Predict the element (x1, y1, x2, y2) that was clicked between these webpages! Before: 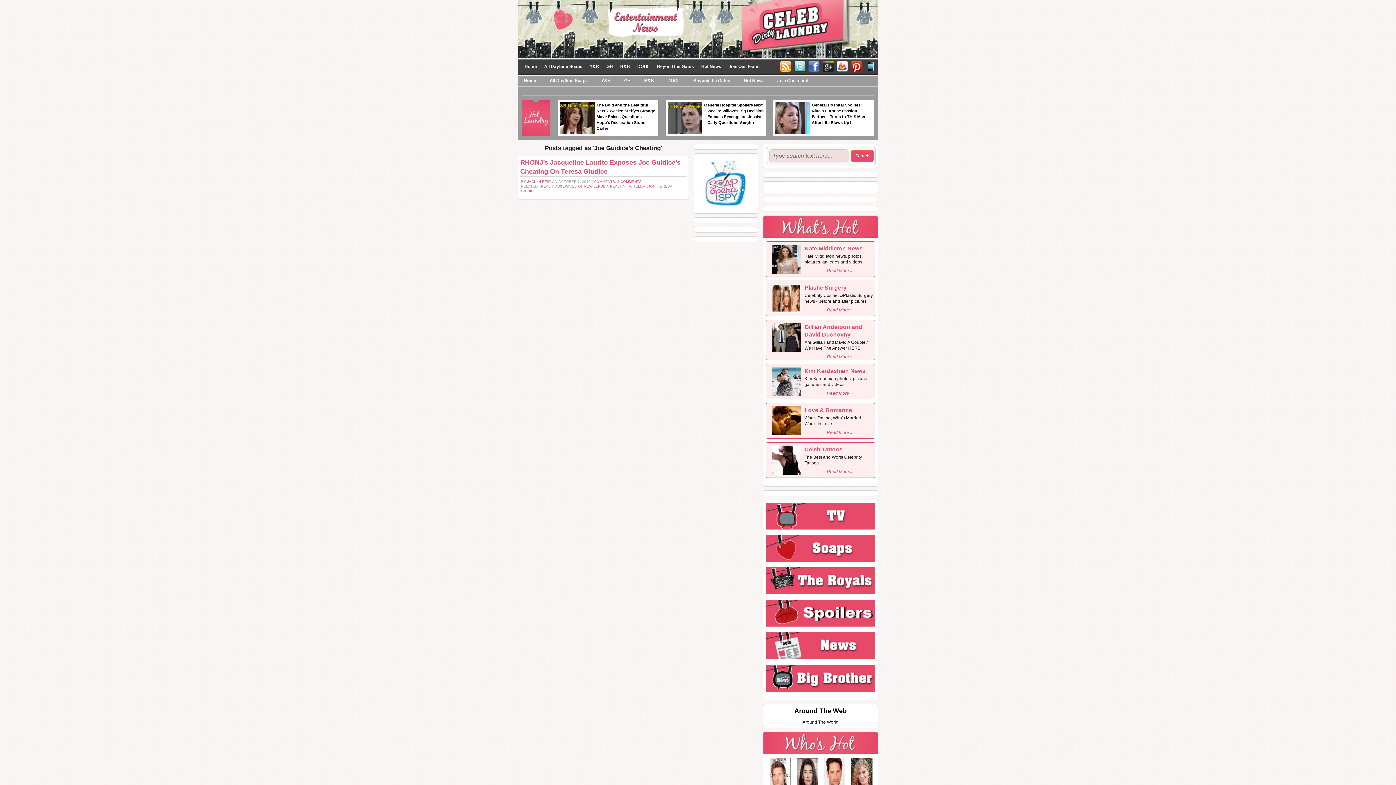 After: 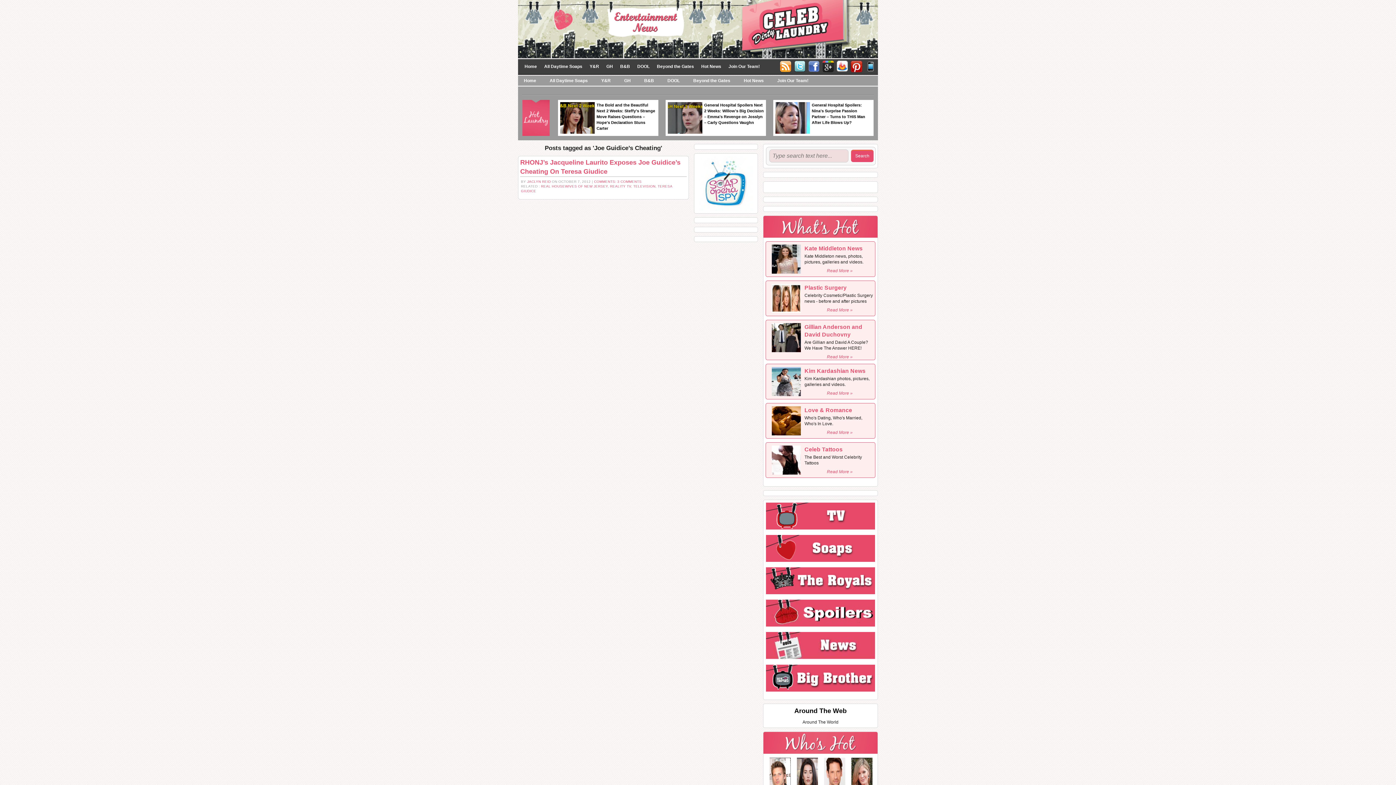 Action: label: Read More » bbox: (827, 268, 852, 273)